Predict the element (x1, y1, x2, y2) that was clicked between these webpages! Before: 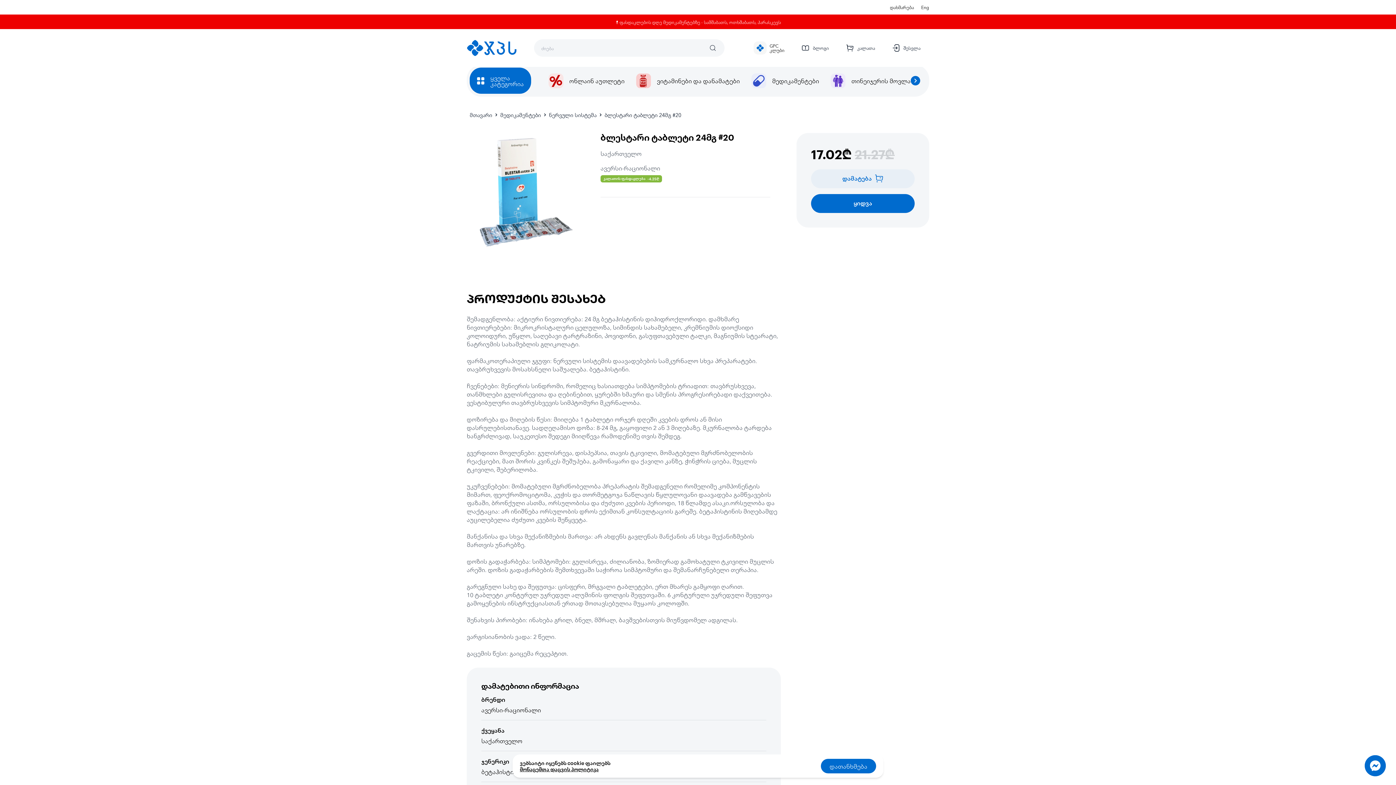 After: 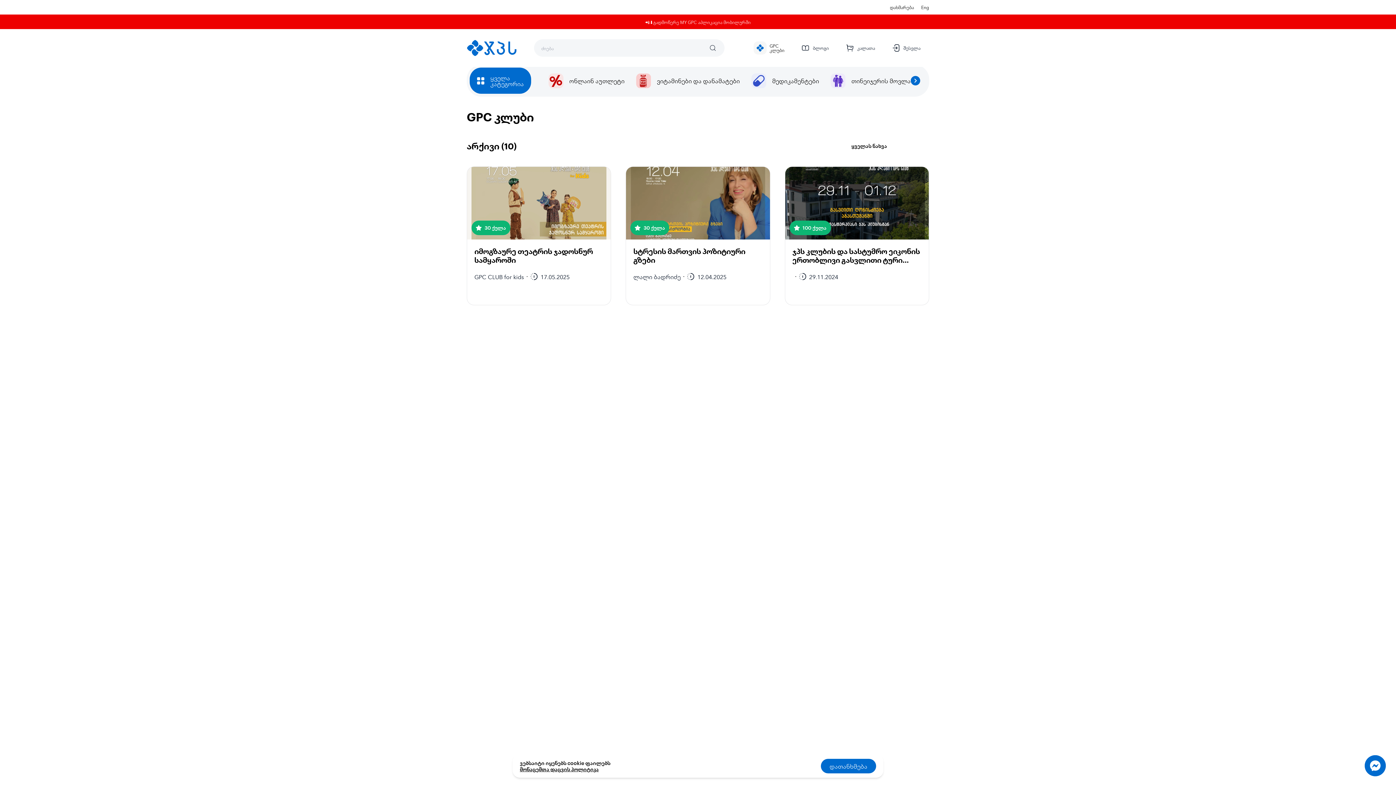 Action: bbox: (742, 37, 793, 58) label: GPC კლუბი